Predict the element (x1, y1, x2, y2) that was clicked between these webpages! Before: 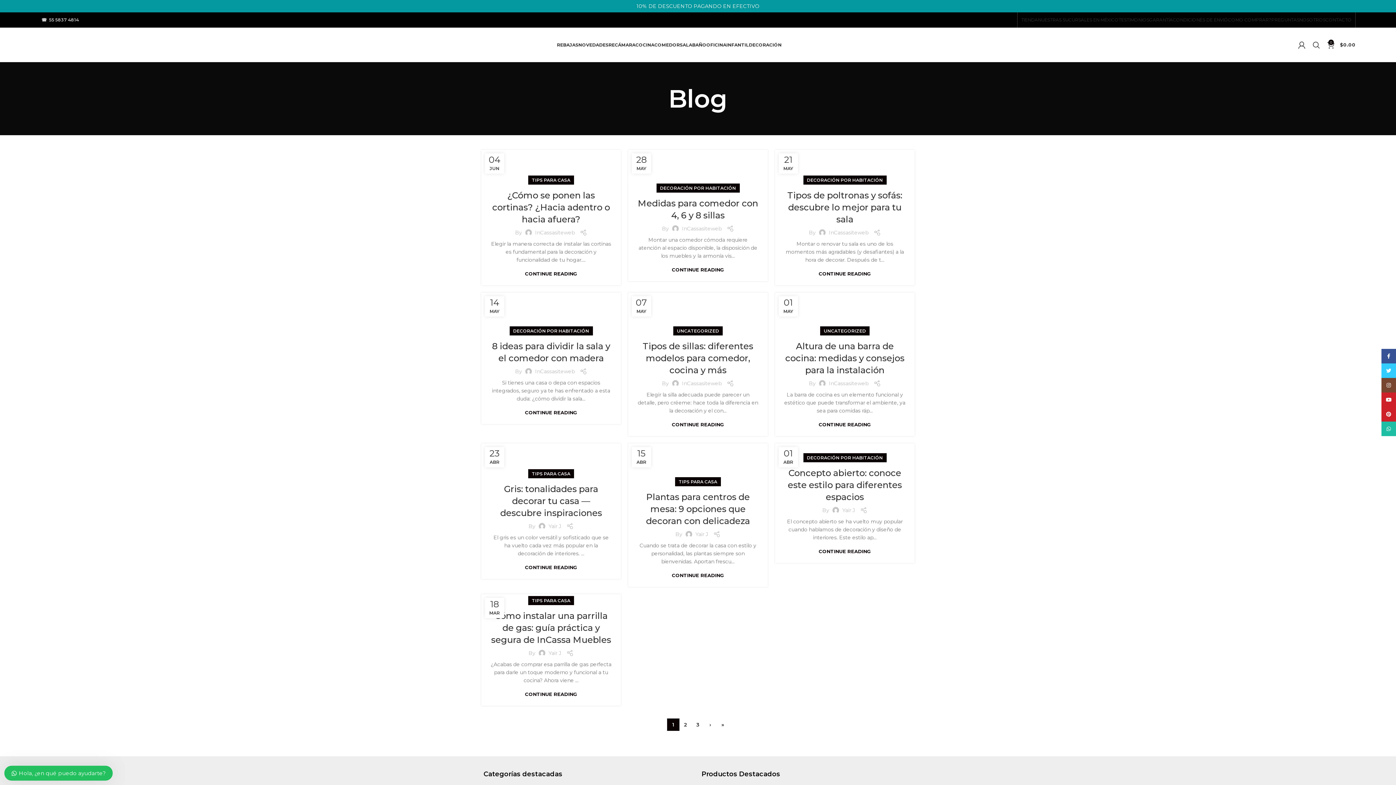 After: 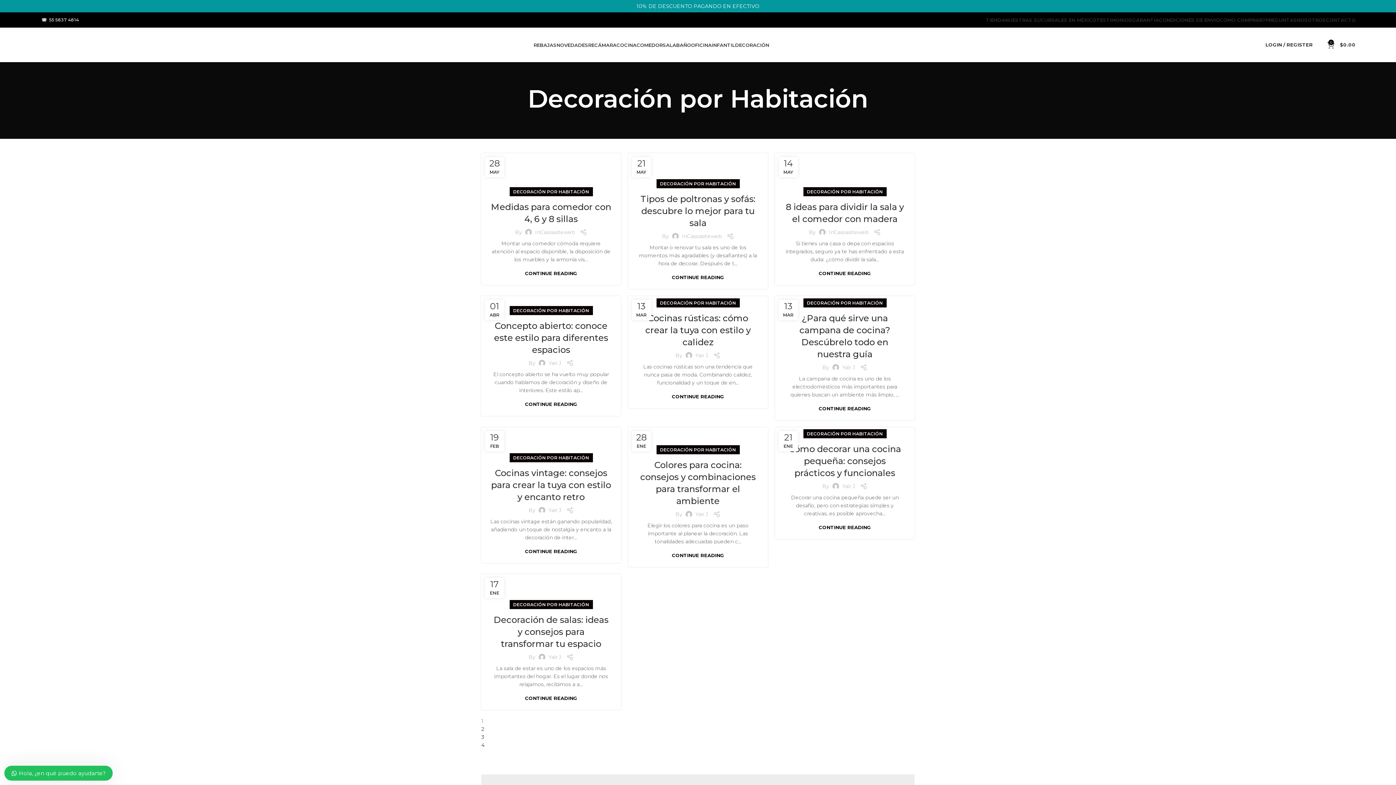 Action: label: DECORACIÓN POR HABITACIÓN bbox: (807, 175, 883, 184)